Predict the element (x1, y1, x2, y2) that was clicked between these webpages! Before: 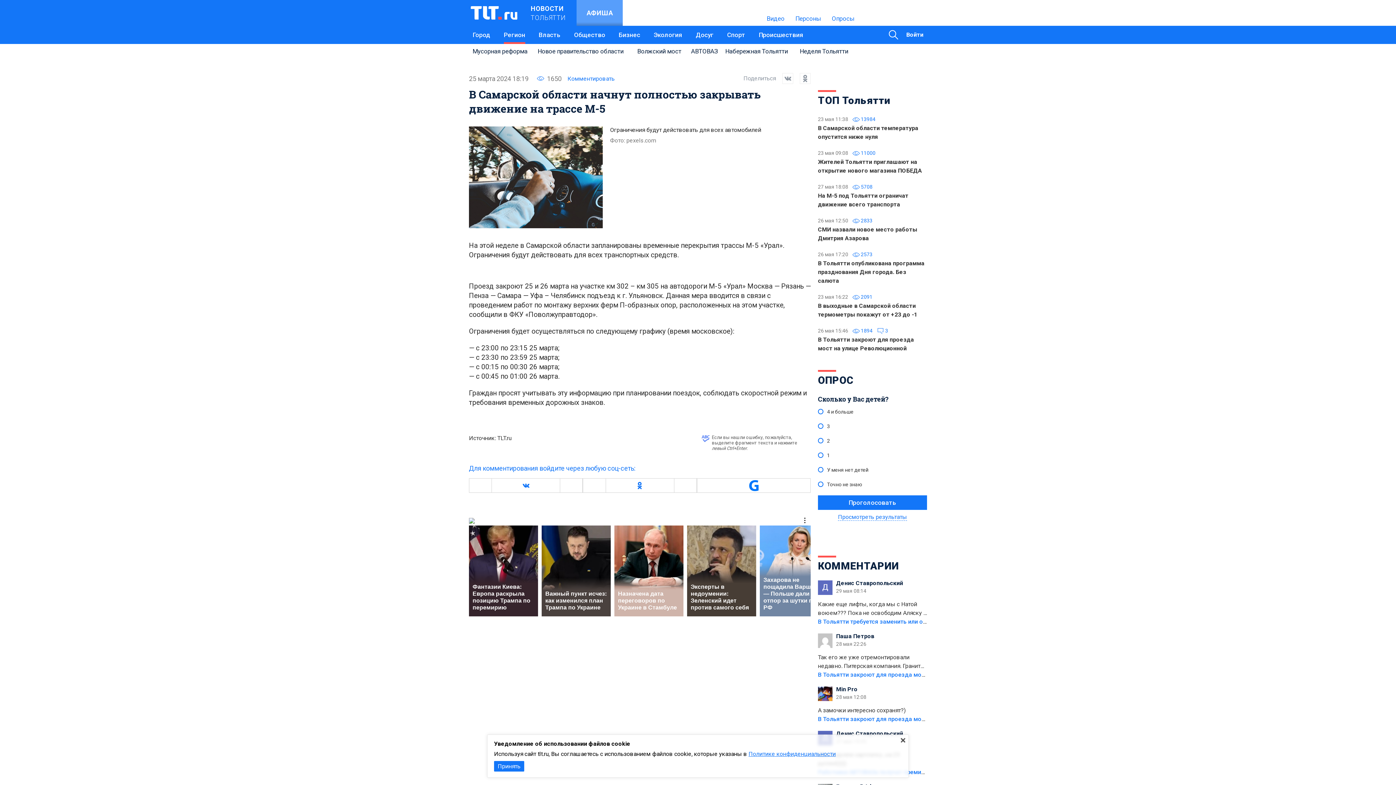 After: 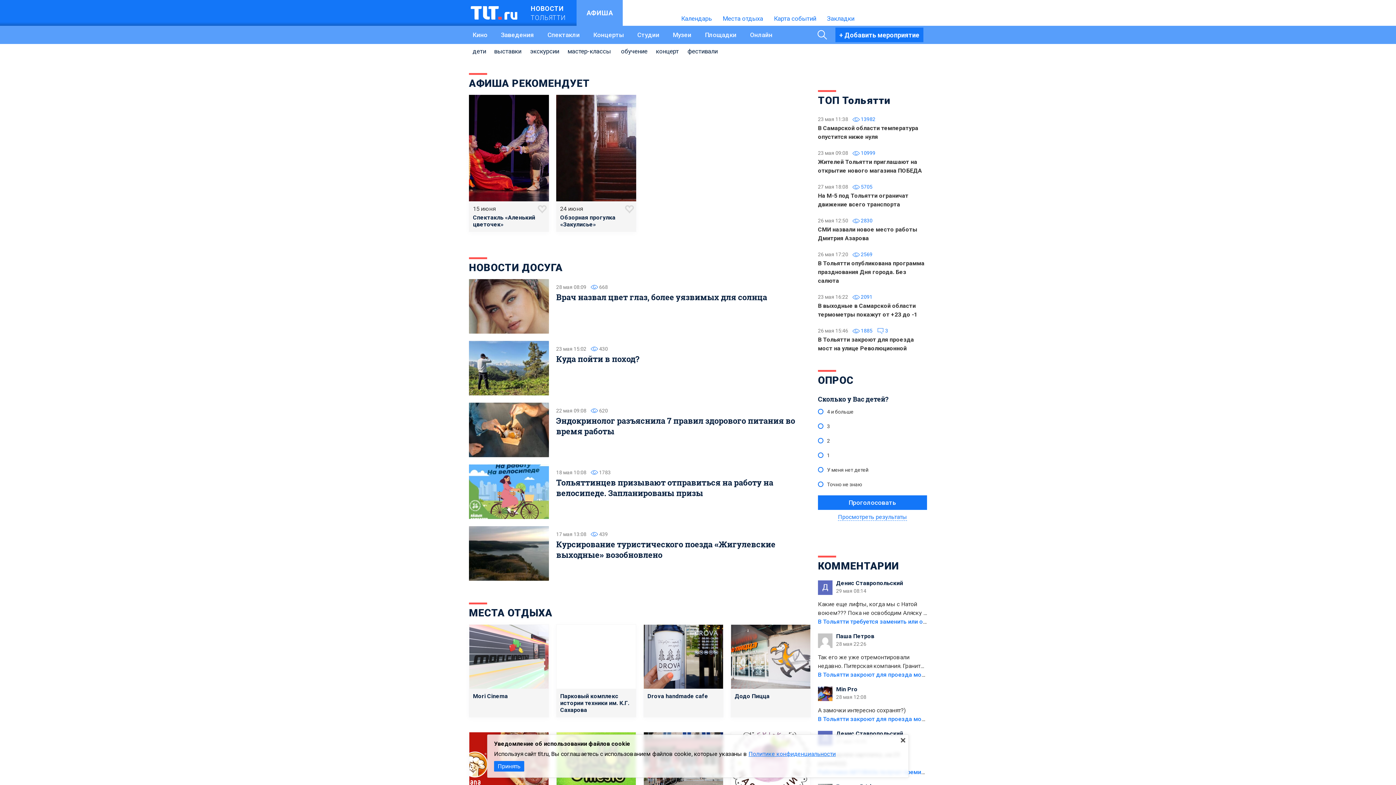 Action: bbox: (576, 0, 622, 25) label: АФИША